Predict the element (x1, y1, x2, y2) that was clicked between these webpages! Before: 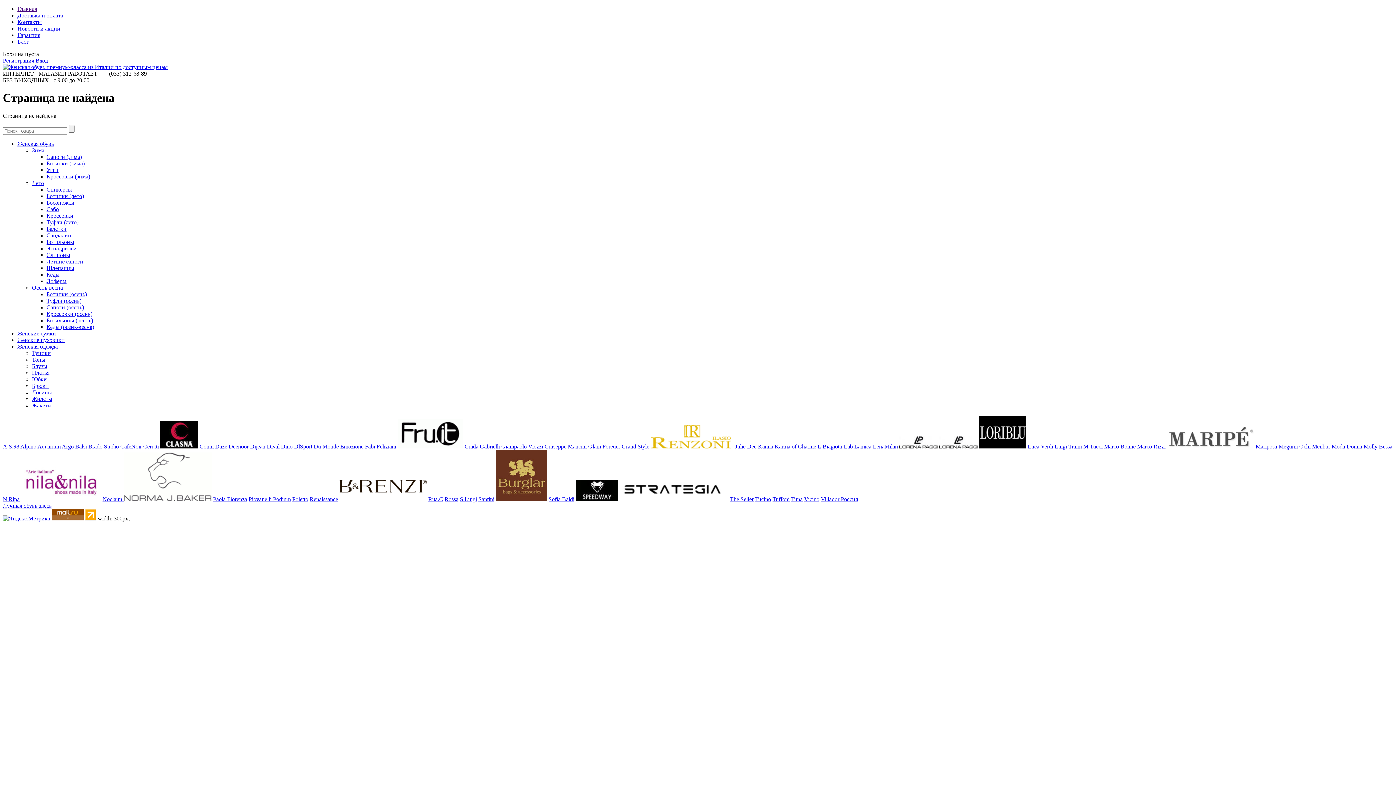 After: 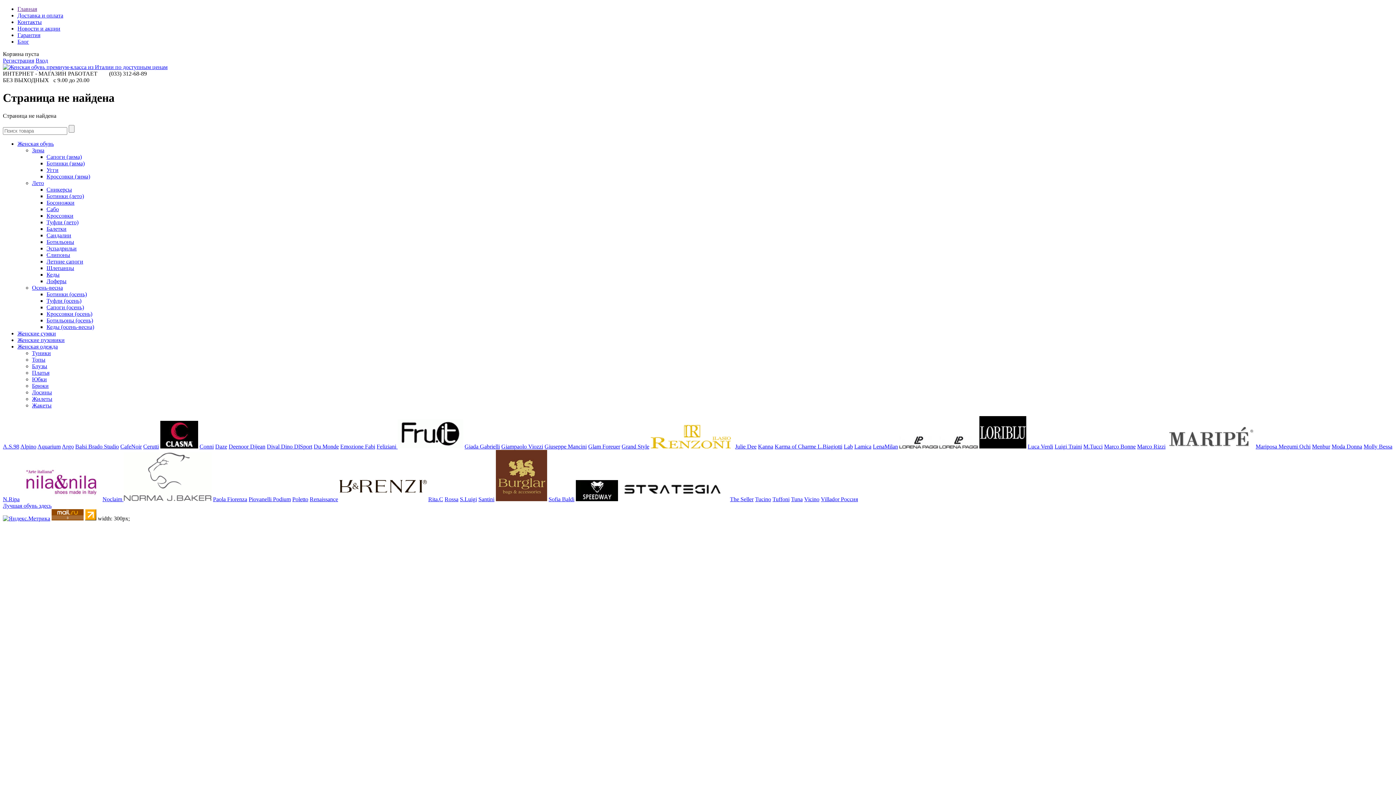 Action: bbox: (899, 443, 938, 449)